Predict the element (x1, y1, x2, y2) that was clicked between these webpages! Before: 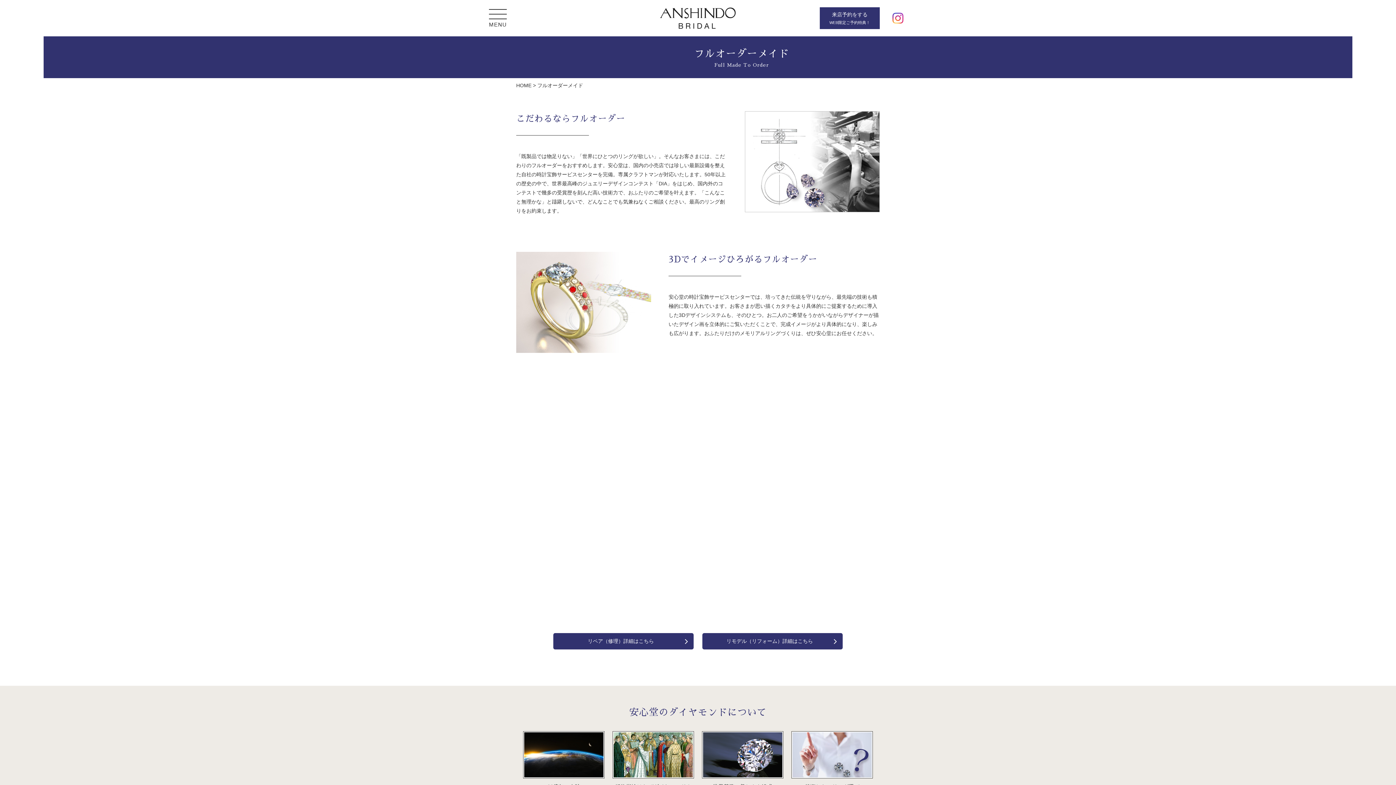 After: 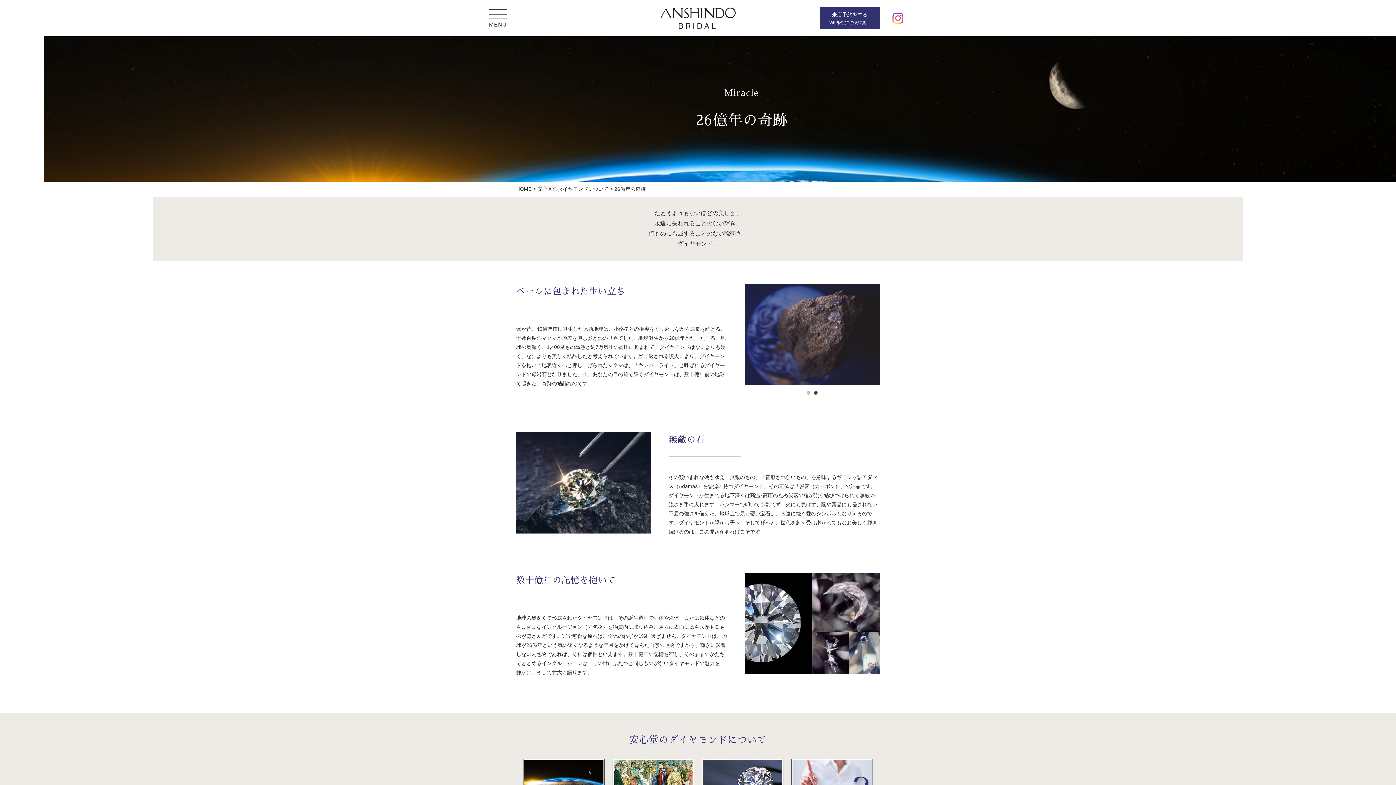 Action: bbox: (523, 731, 604, 778)